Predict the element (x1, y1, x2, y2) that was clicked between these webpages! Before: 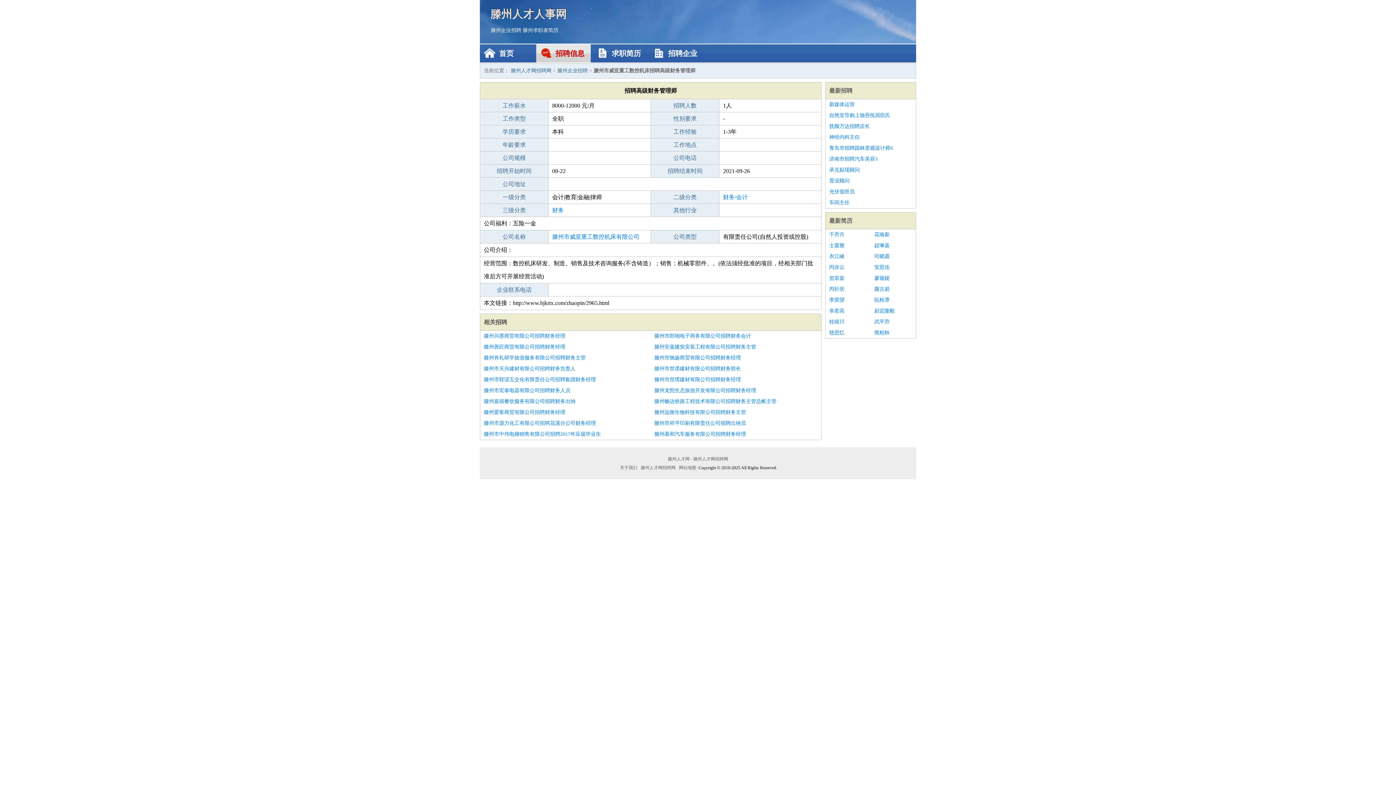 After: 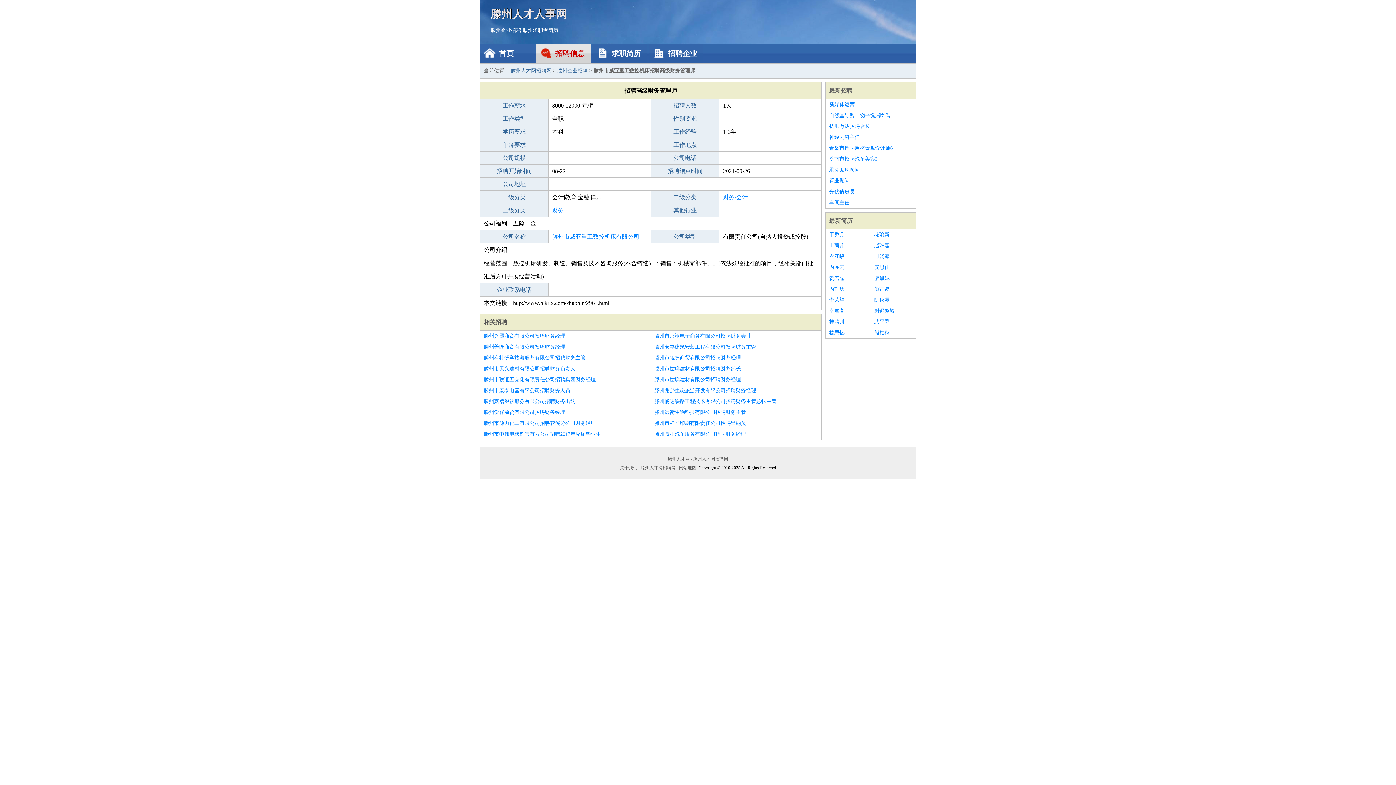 Action: label: 尉迟隆毅 bbox: (874, 305, 912, 316)